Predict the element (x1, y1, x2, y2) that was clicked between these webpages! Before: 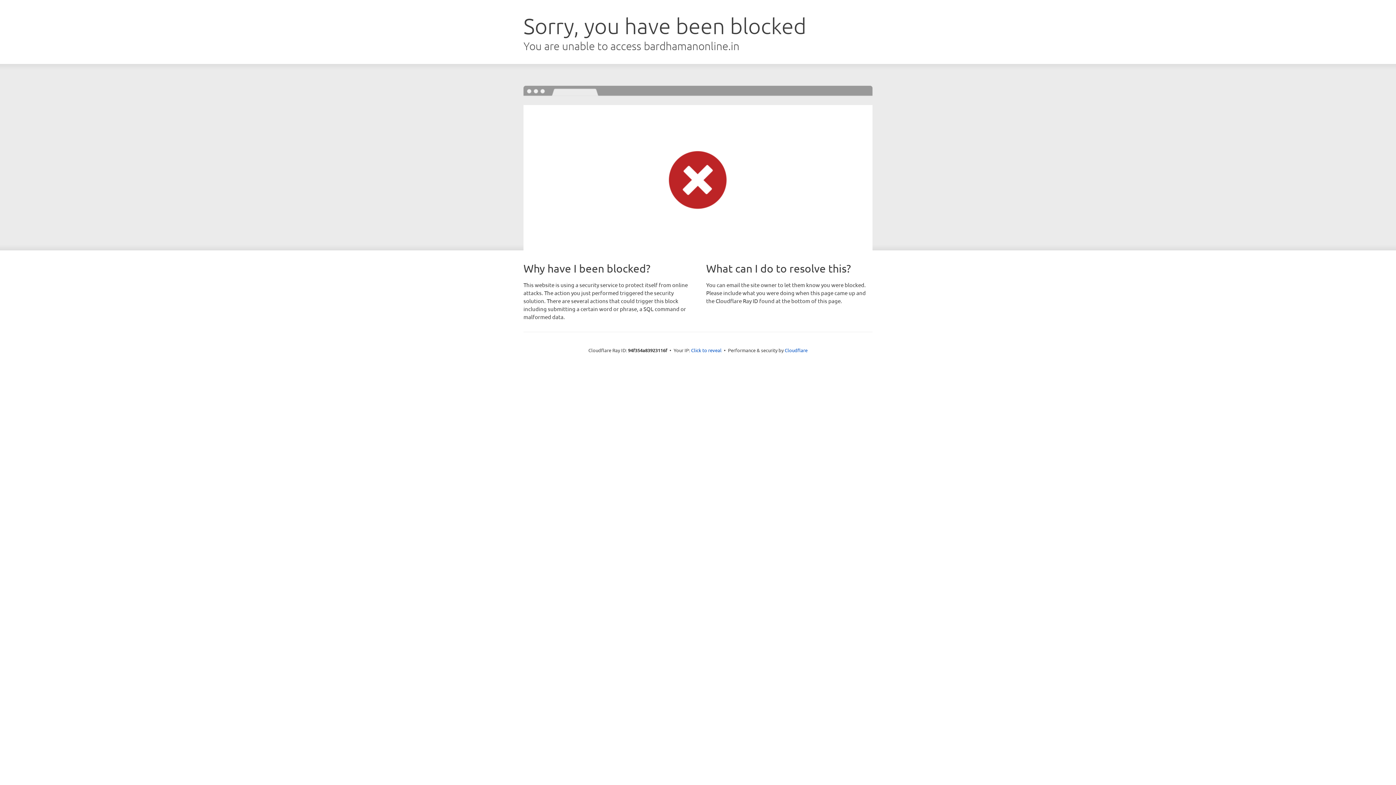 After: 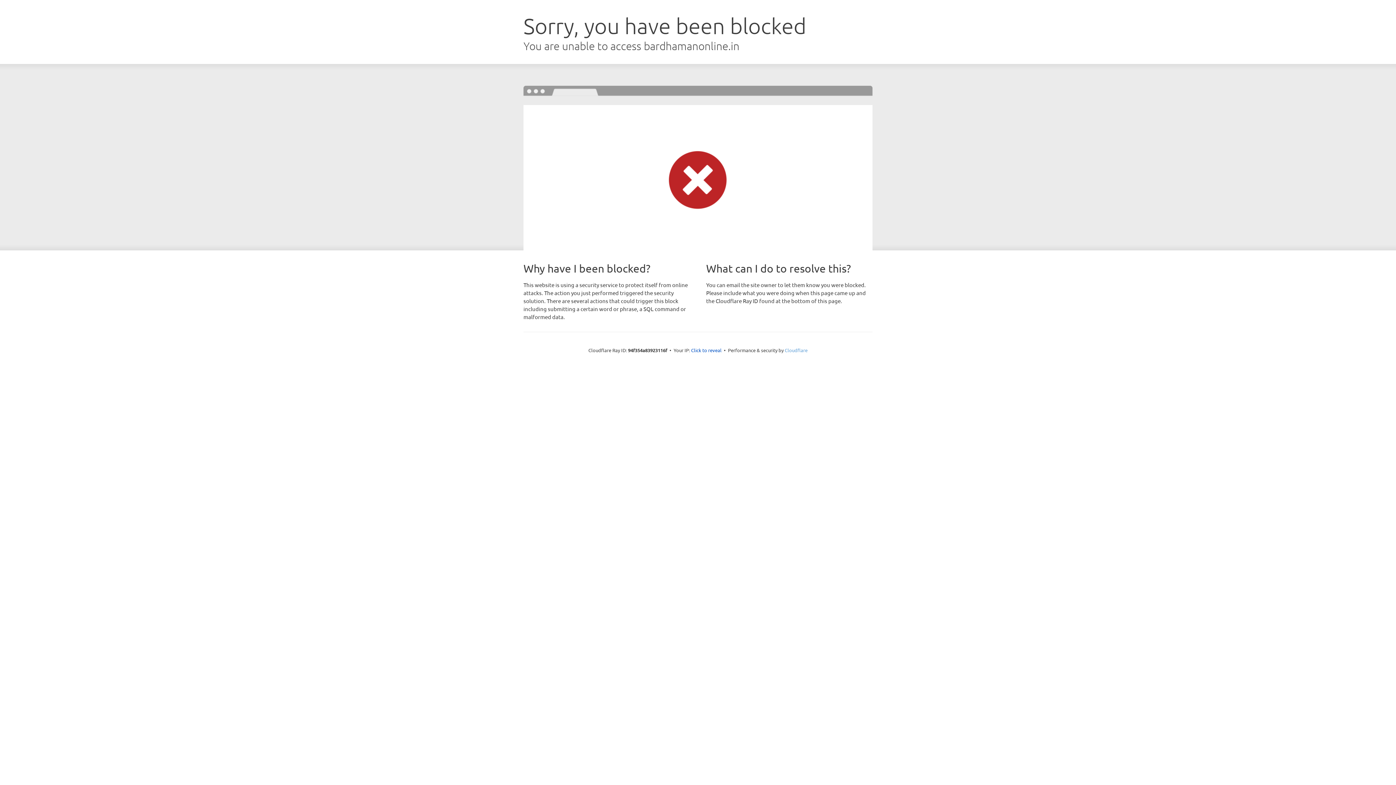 Action: bbox: (784, 347, 807, 353) label: Cloudflare